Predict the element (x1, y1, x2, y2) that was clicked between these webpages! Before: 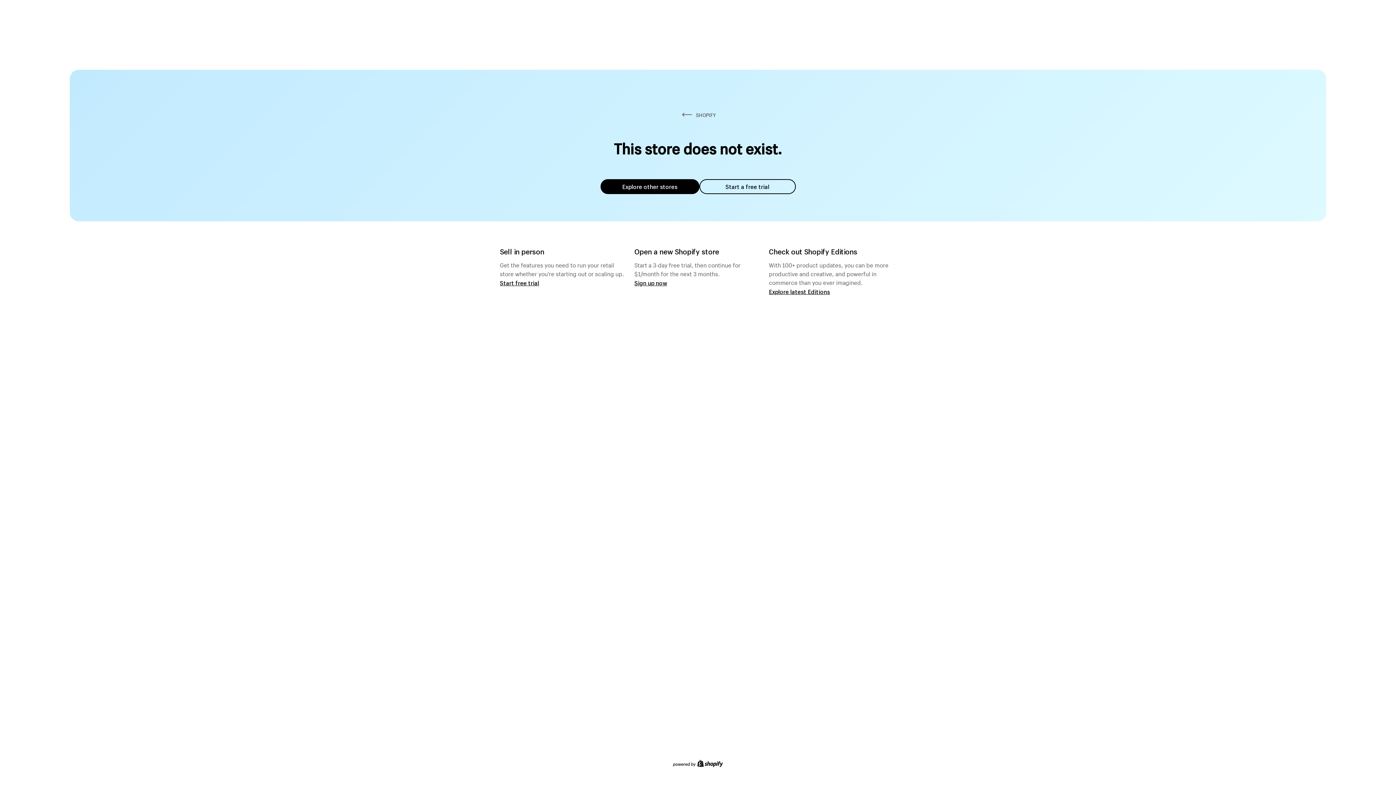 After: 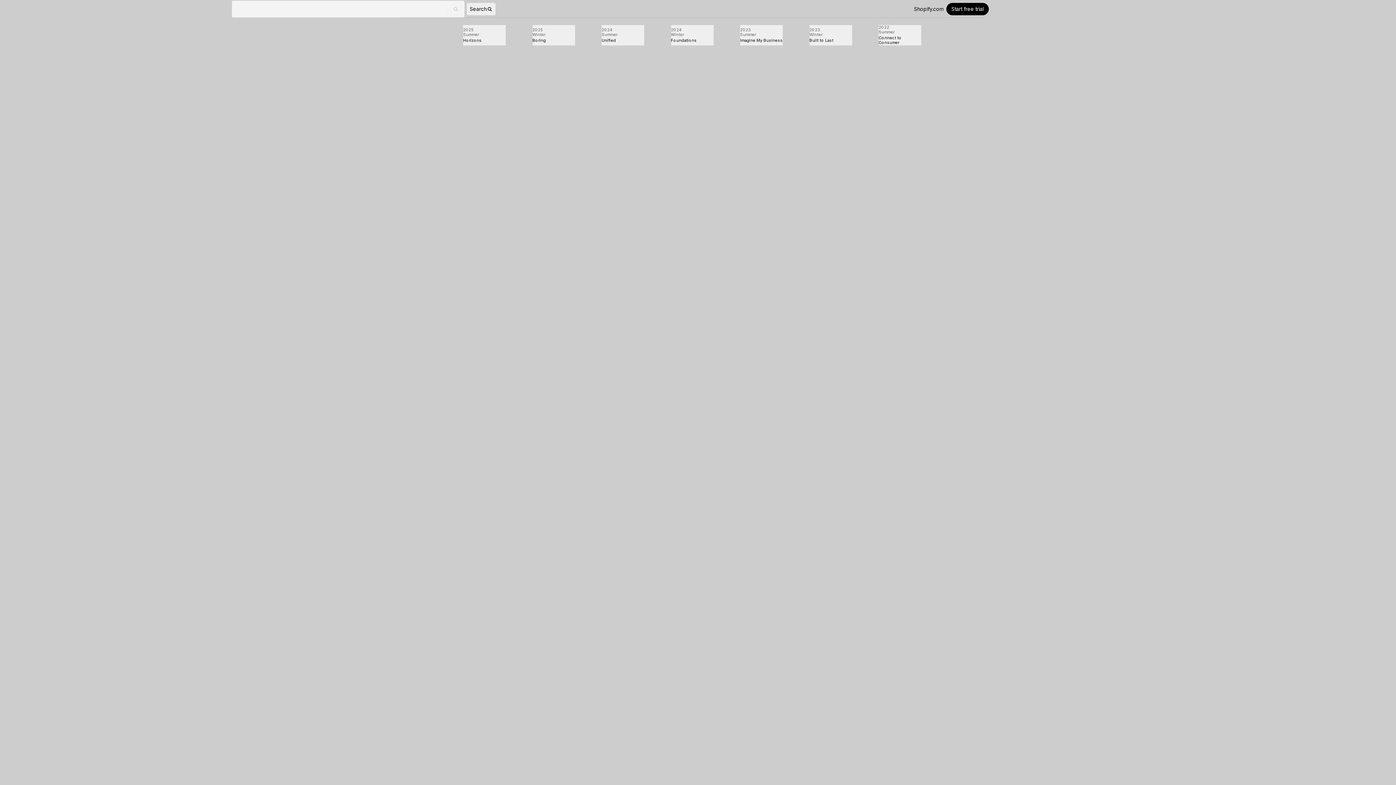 Action: label: Explore latest Editions bbox: (769, 287, 830, 295)